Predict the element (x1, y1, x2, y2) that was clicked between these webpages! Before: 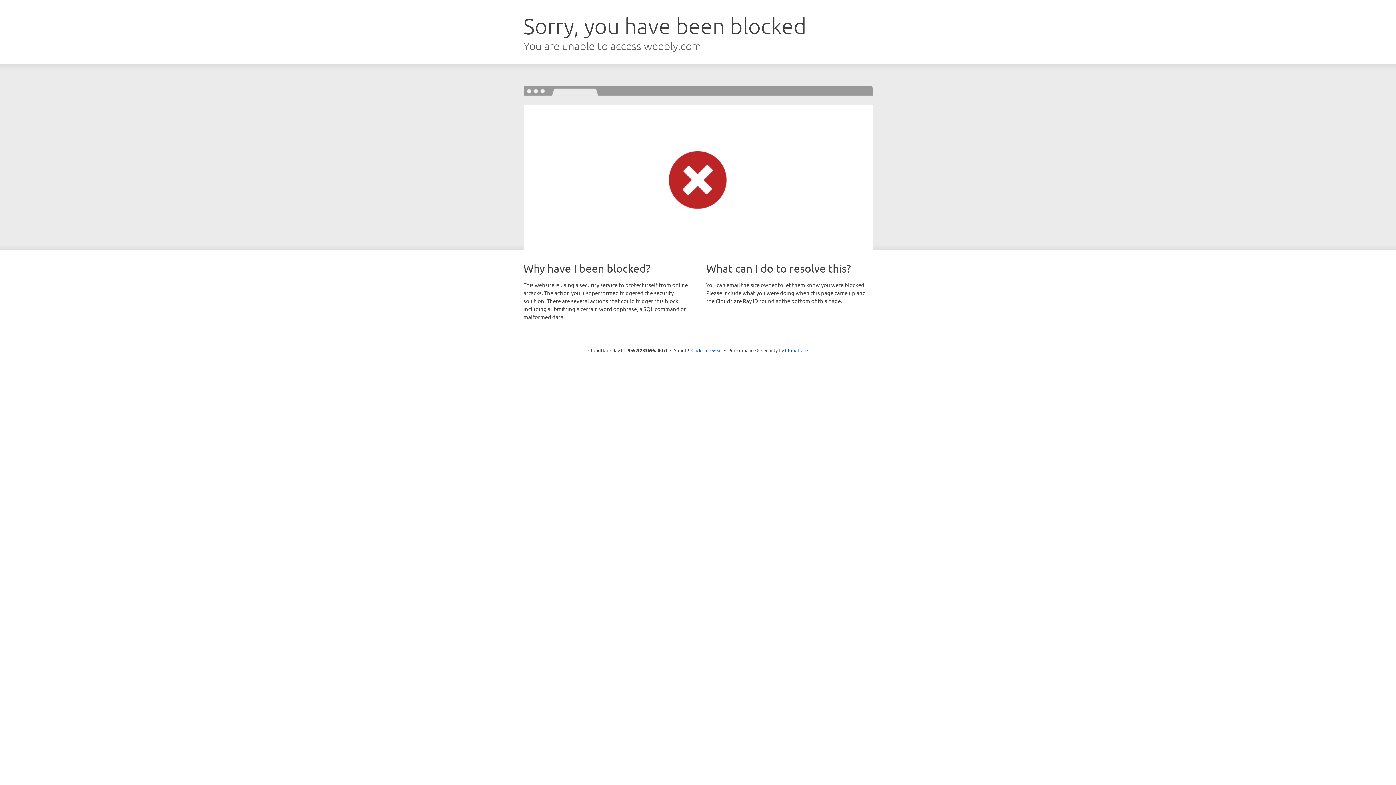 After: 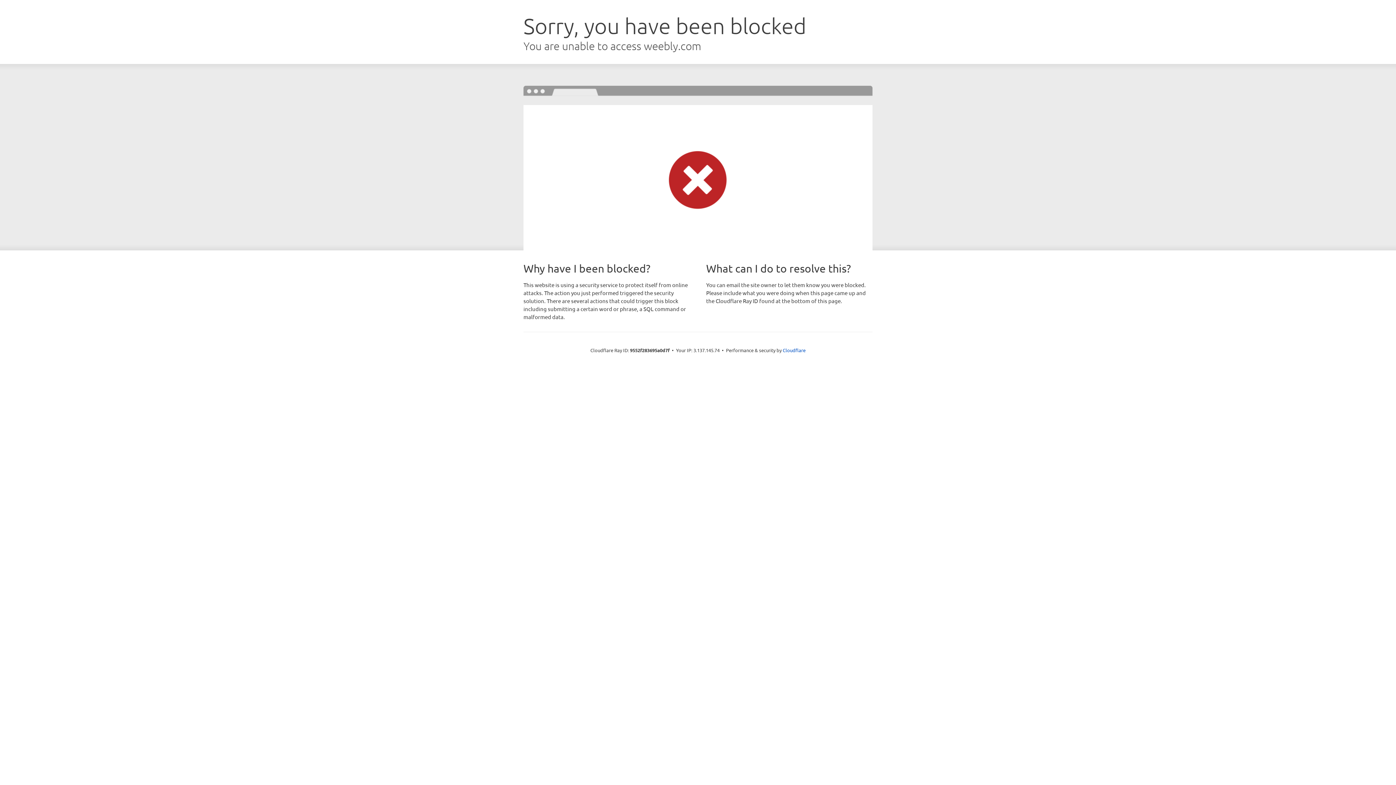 Action: label: Click to reveal bbox: (691, 346, 722, 353)